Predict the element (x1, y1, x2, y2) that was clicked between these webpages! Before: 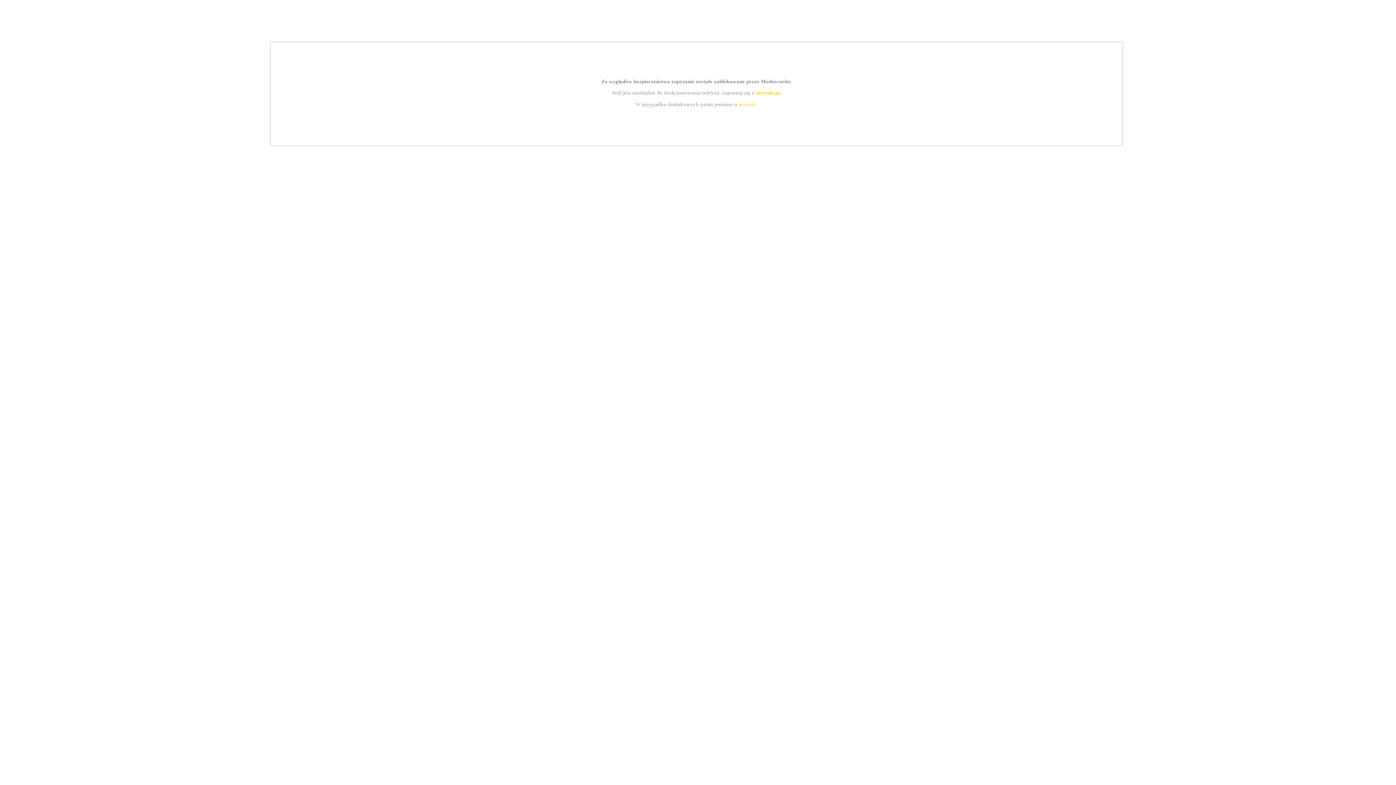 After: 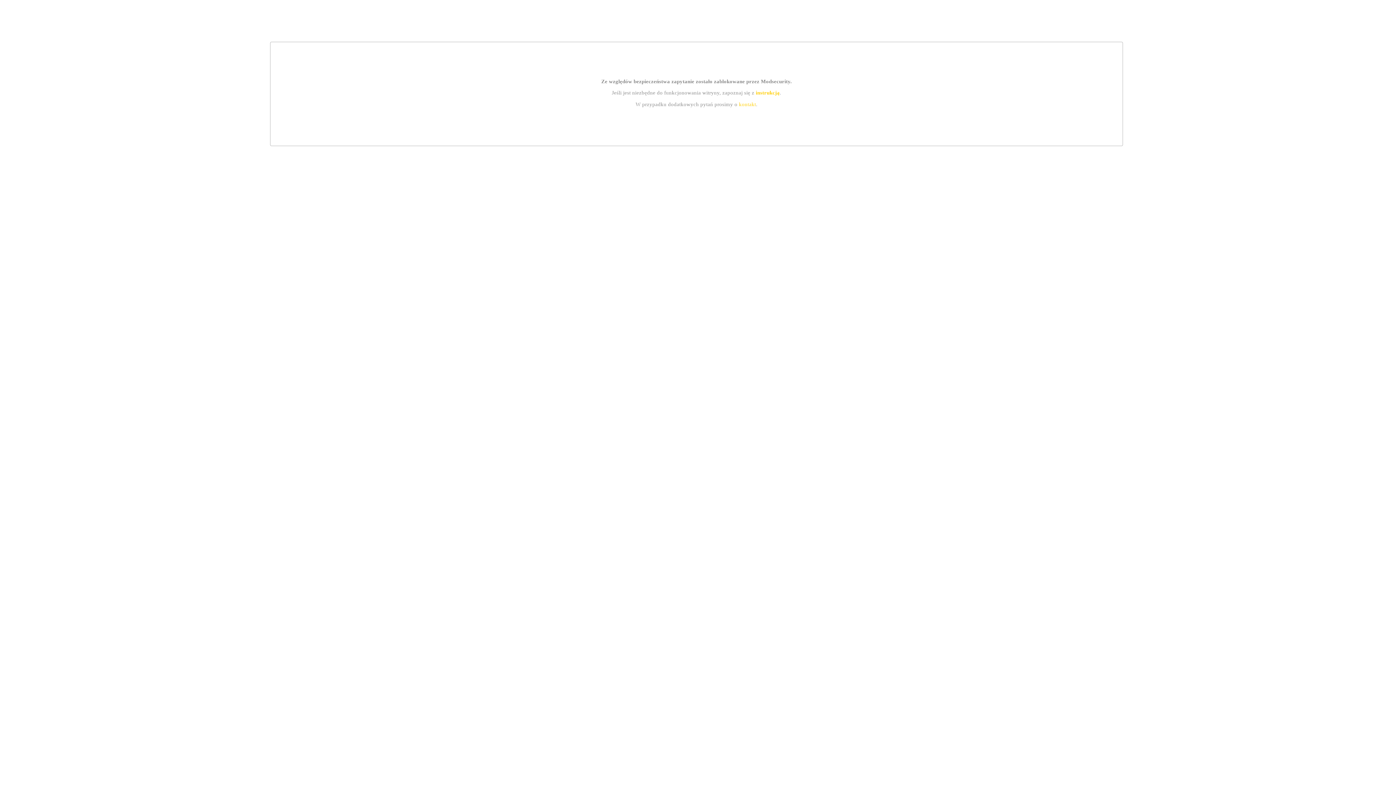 Action: label: instrukcją bbox: (755, 89, 779, 95)